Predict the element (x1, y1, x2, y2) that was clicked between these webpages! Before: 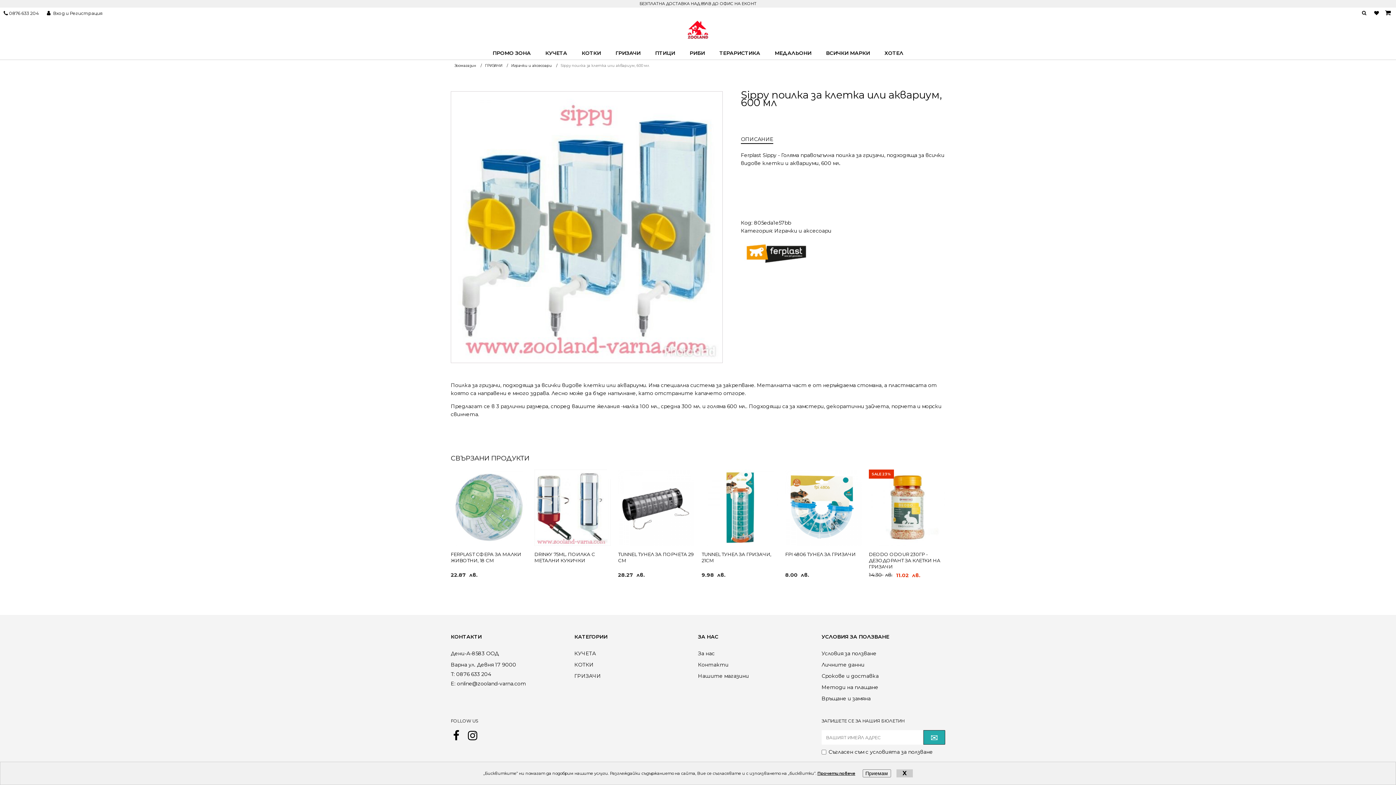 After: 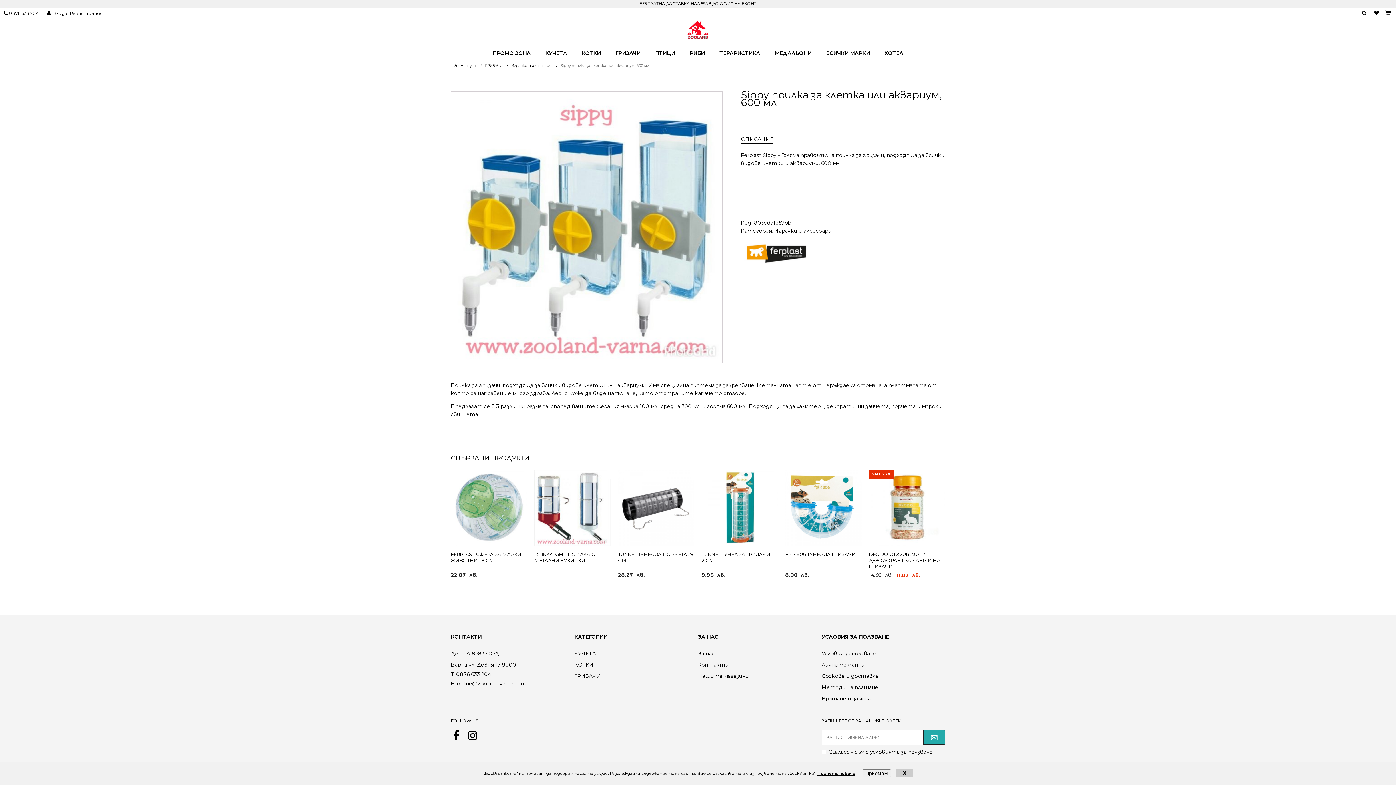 Action: bbox: (741, 135, 773, 144) label: ОПИСАНИЕ